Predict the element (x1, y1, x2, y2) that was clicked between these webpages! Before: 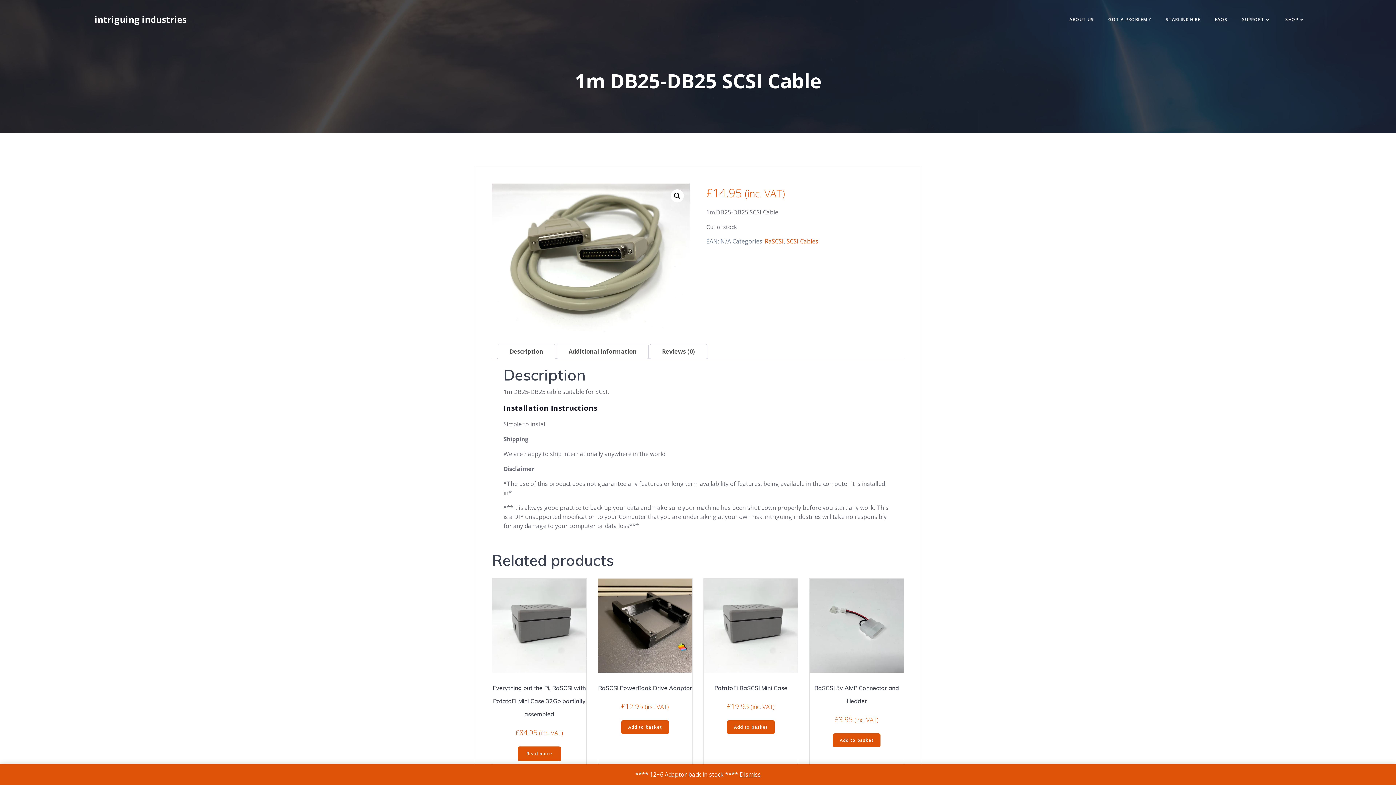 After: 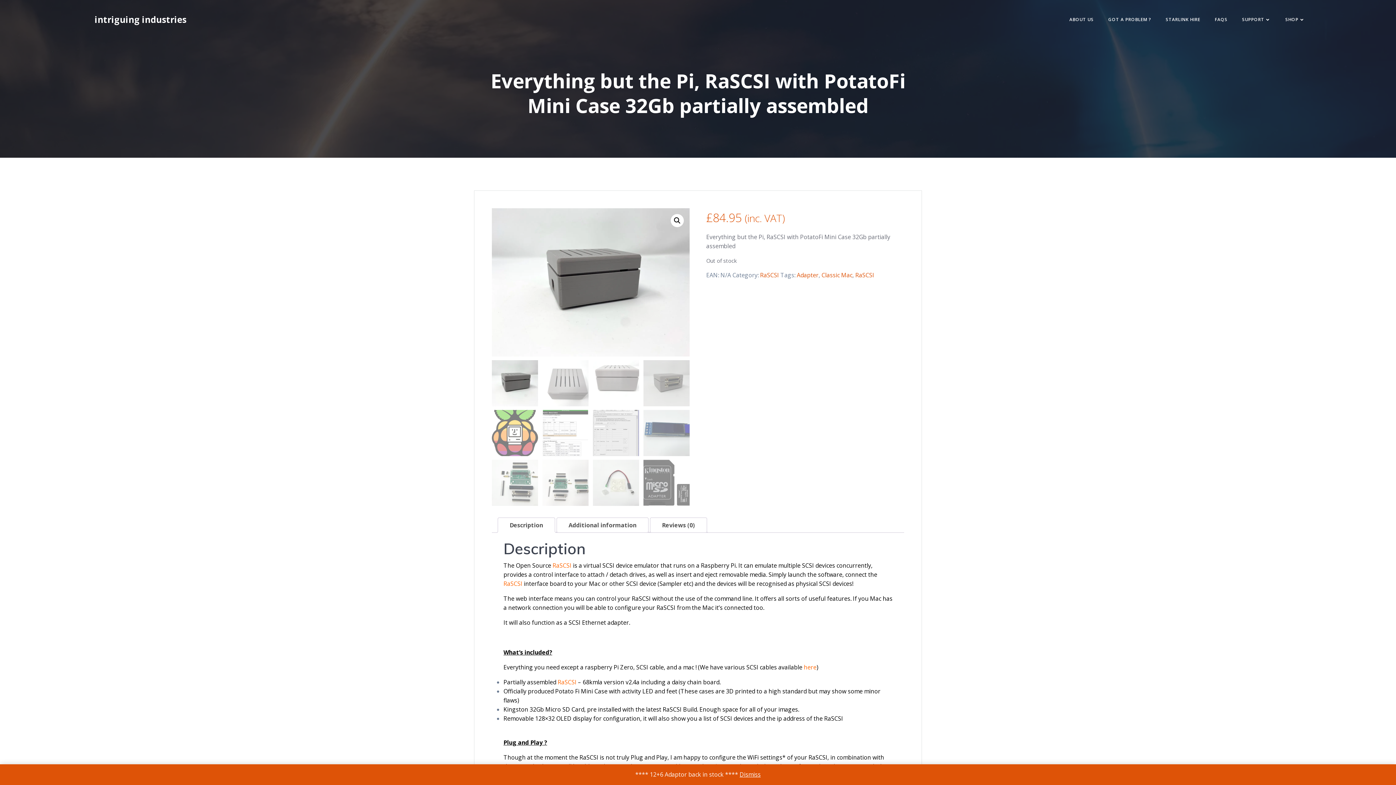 Action: bbox: (517, 746, 561, 761) label: Read more about “Everything but the Pi, RaSCSI with PotatoFi Mini Case 32Gb partially assembled”